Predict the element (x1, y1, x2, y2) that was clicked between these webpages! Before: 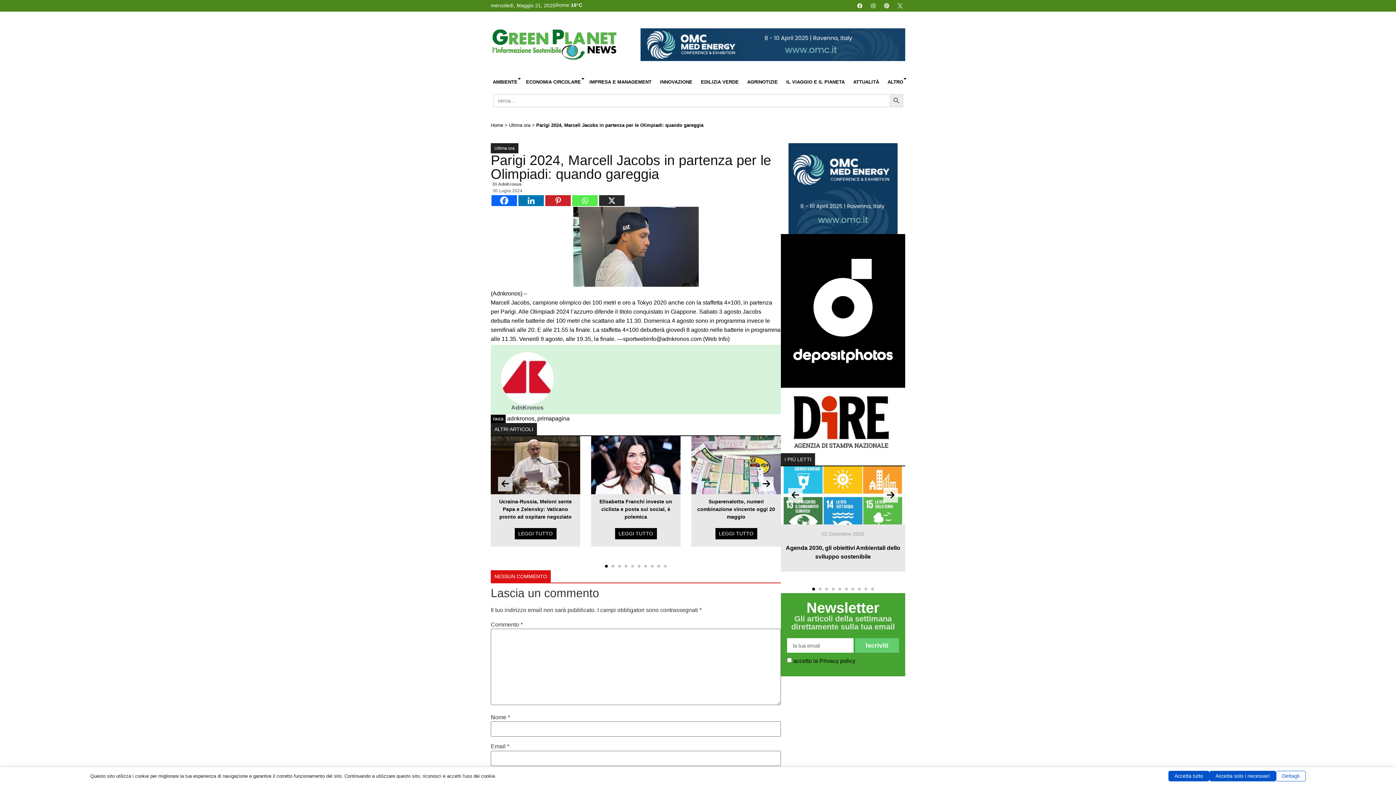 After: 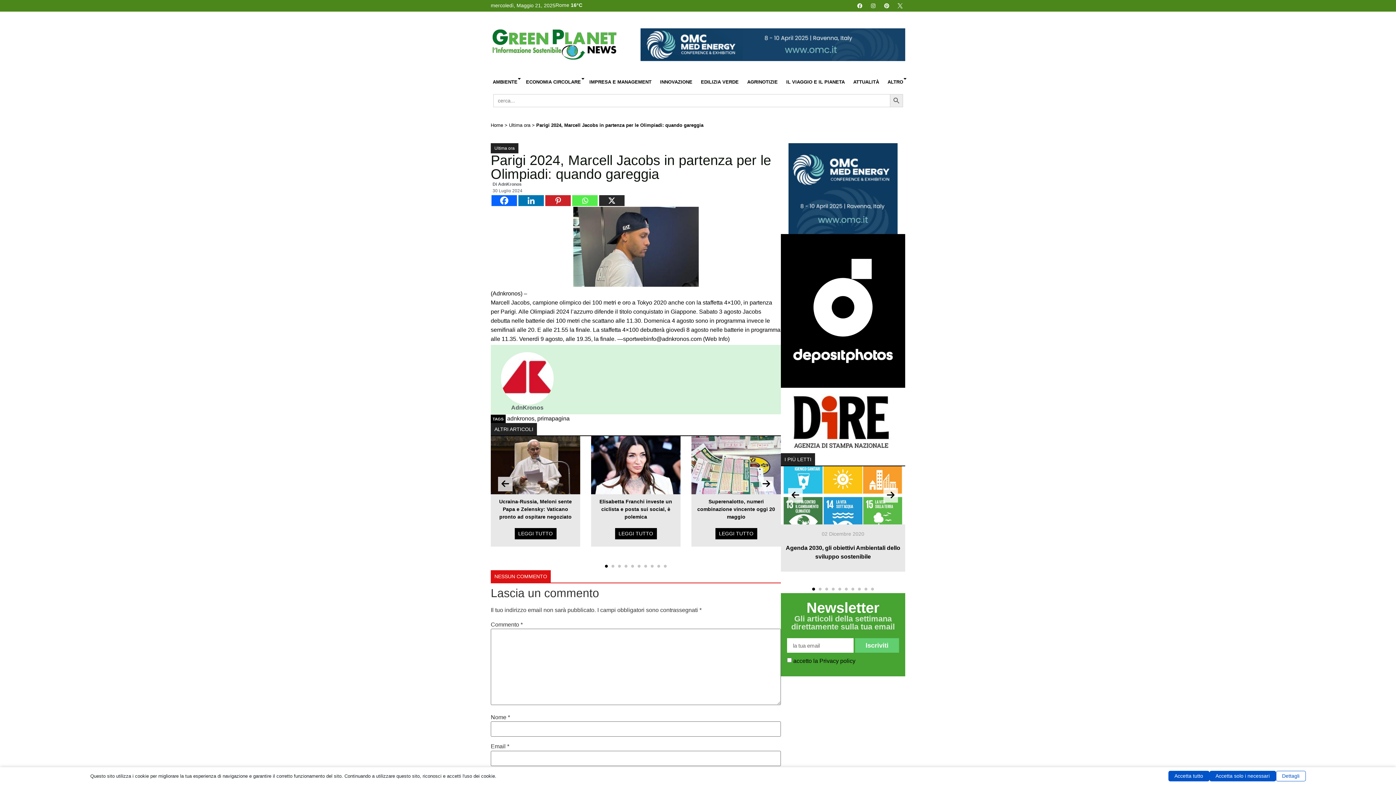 Action: bbox: (781, 234, 905, 388)